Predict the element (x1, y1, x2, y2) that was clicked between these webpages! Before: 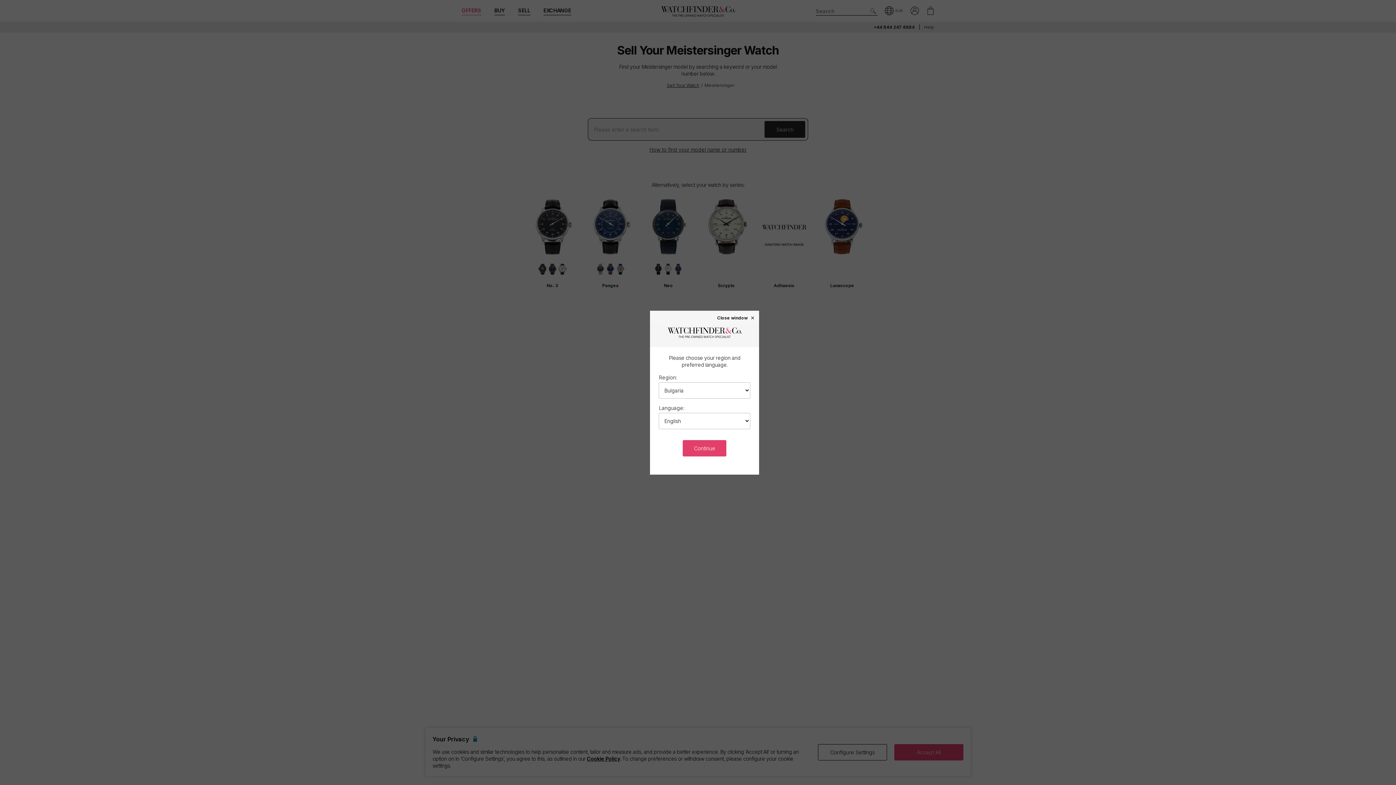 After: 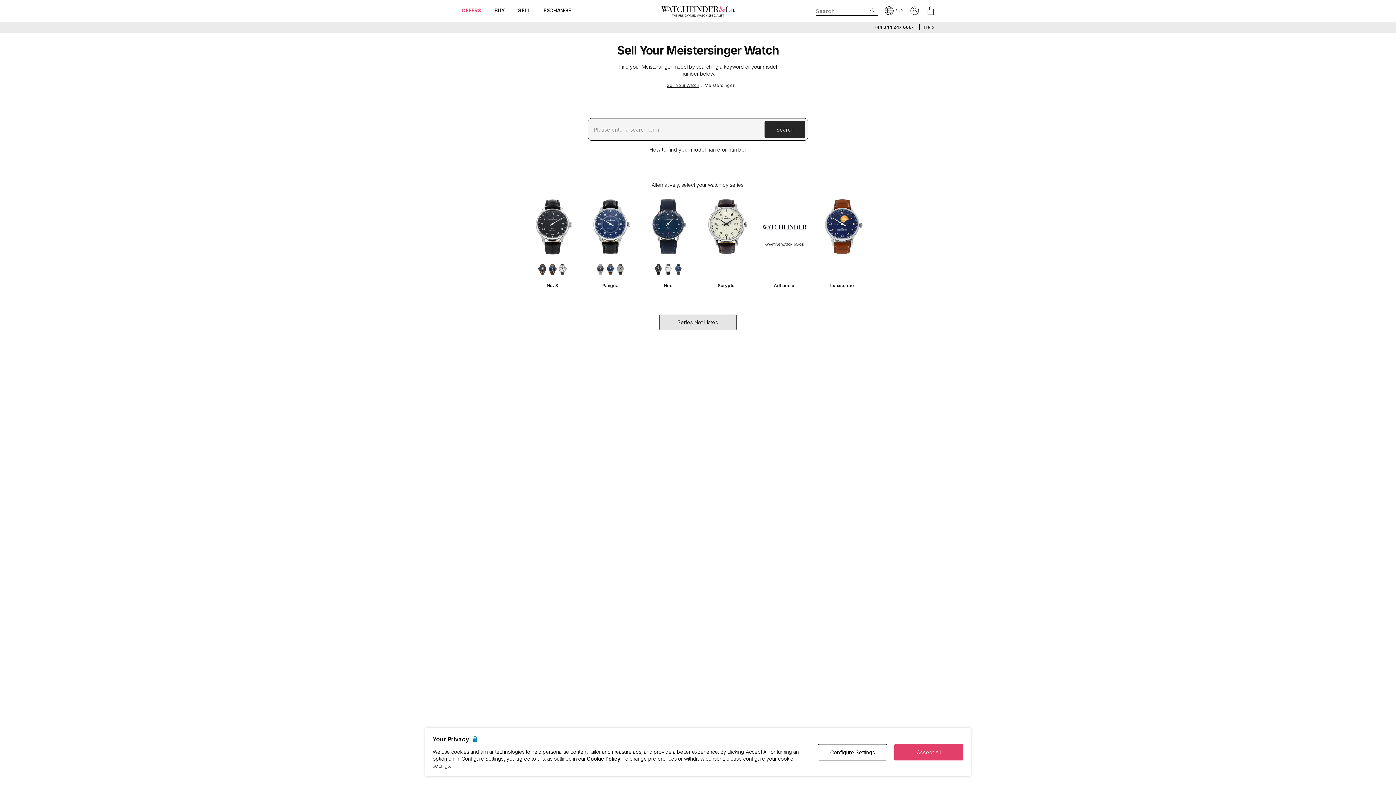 Action: bbox: (717, 315, 755, 320) label: Close window ×